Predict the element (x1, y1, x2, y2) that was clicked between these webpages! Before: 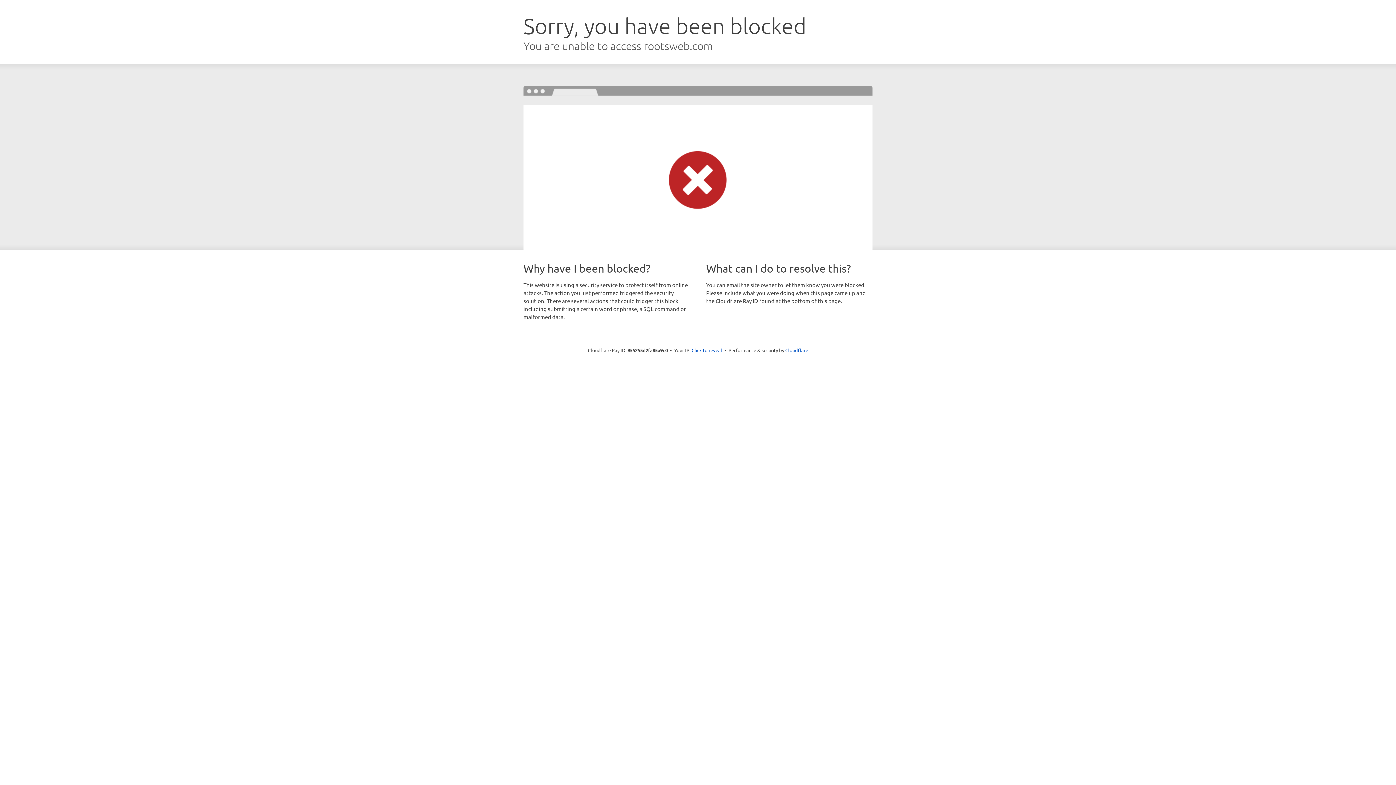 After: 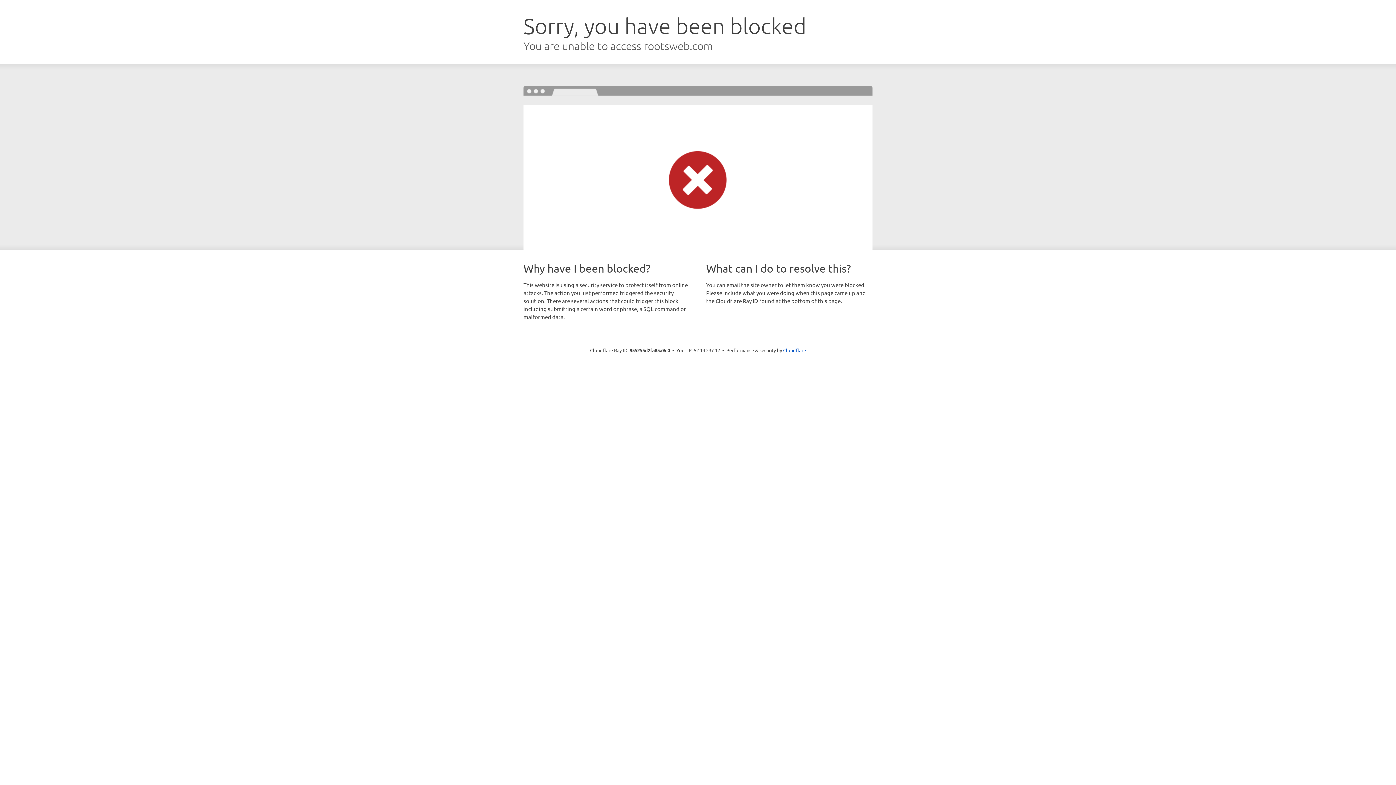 Action: label: Click to reveal bbox: (691, 346, 722, 353)